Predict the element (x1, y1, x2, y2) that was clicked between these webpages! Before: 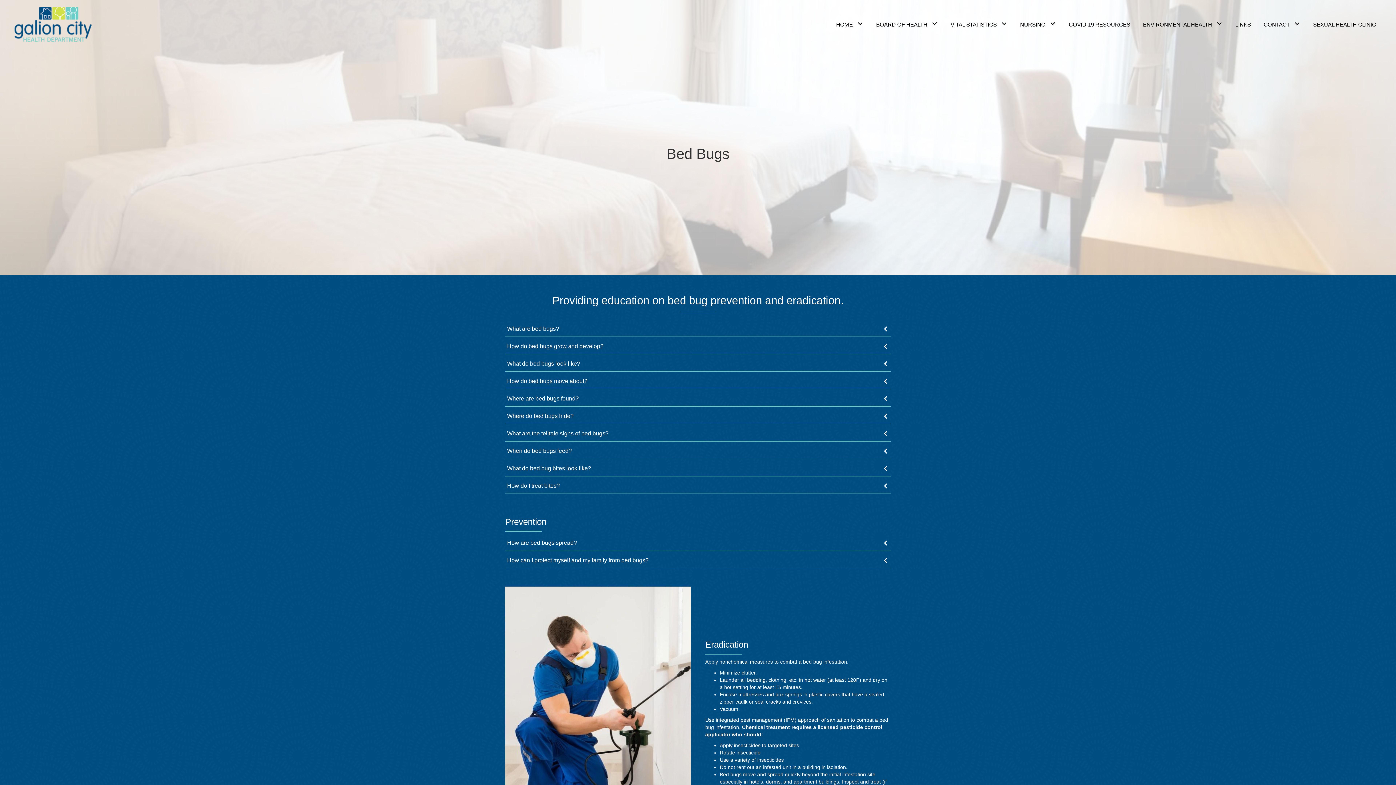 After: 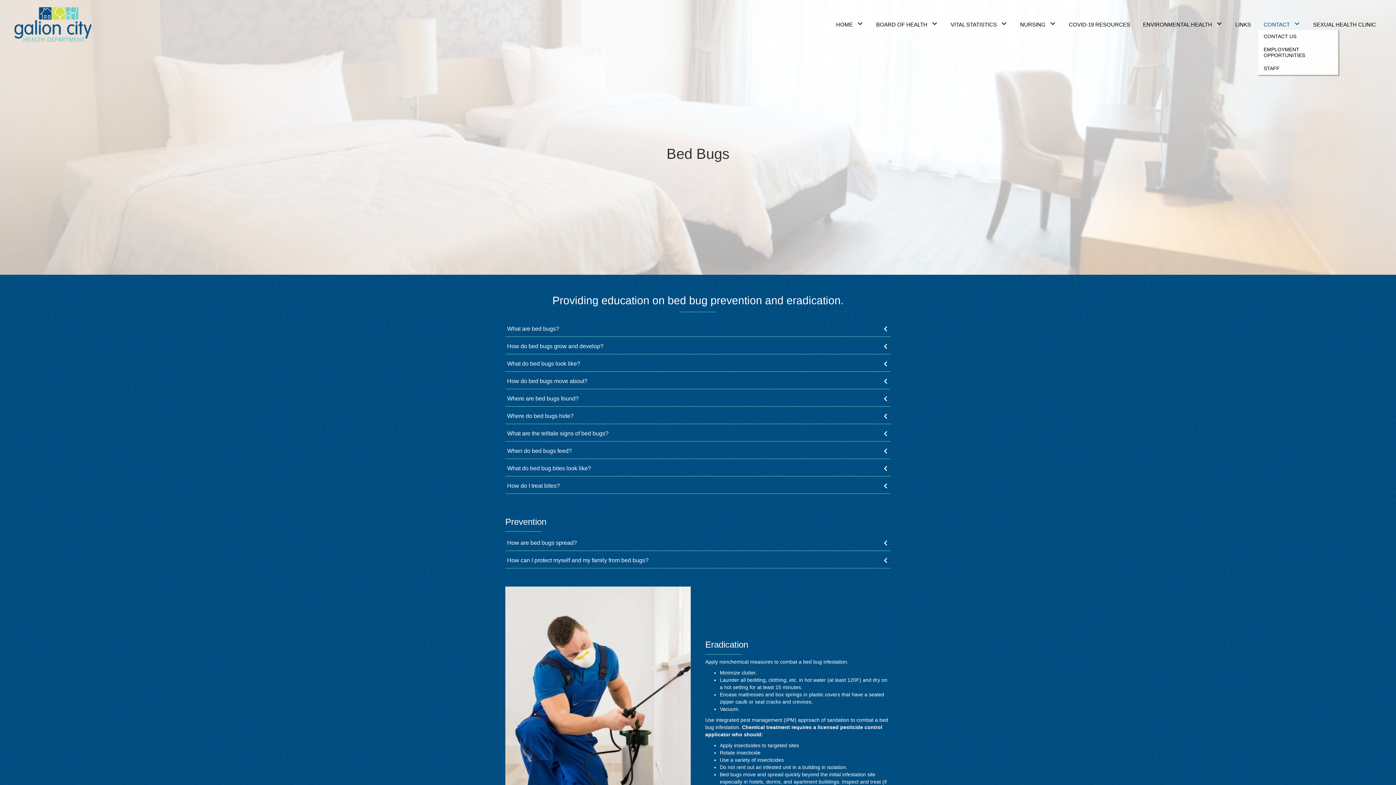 Action: label: CONTACT bbox: (1258, 17, 1306, 29)